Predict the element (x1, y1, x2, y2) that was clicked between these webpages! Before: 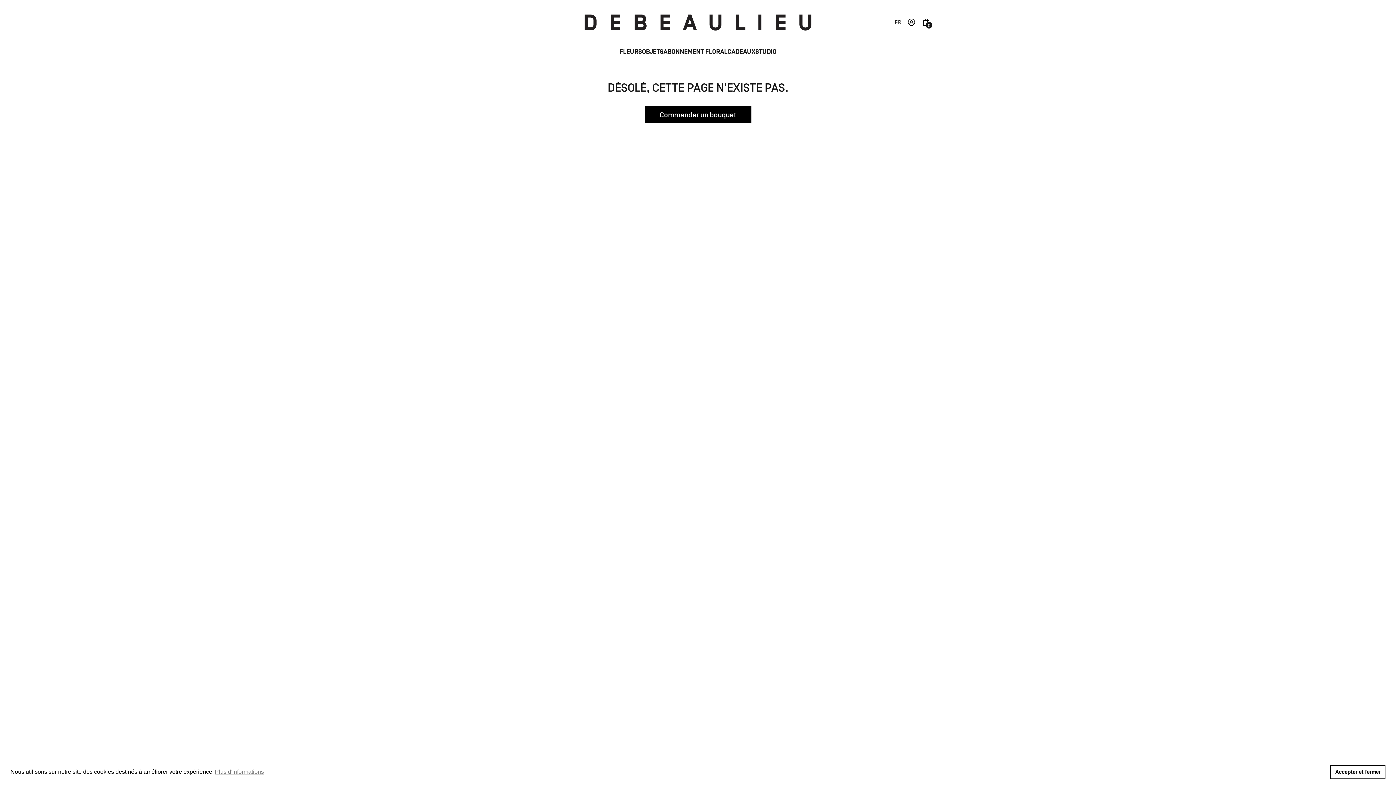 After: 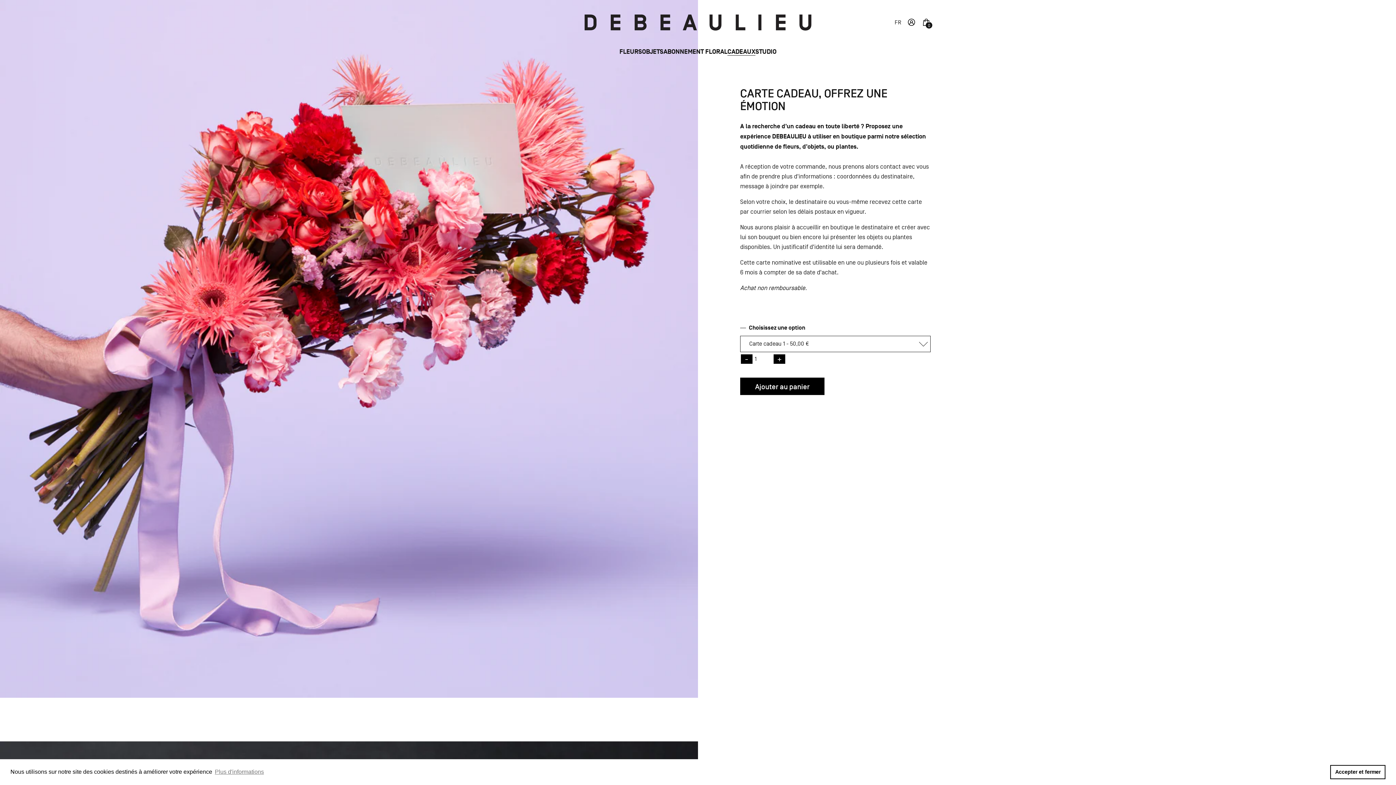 Action: label: CADEAUX bbox: (727, 47, 755, 55)